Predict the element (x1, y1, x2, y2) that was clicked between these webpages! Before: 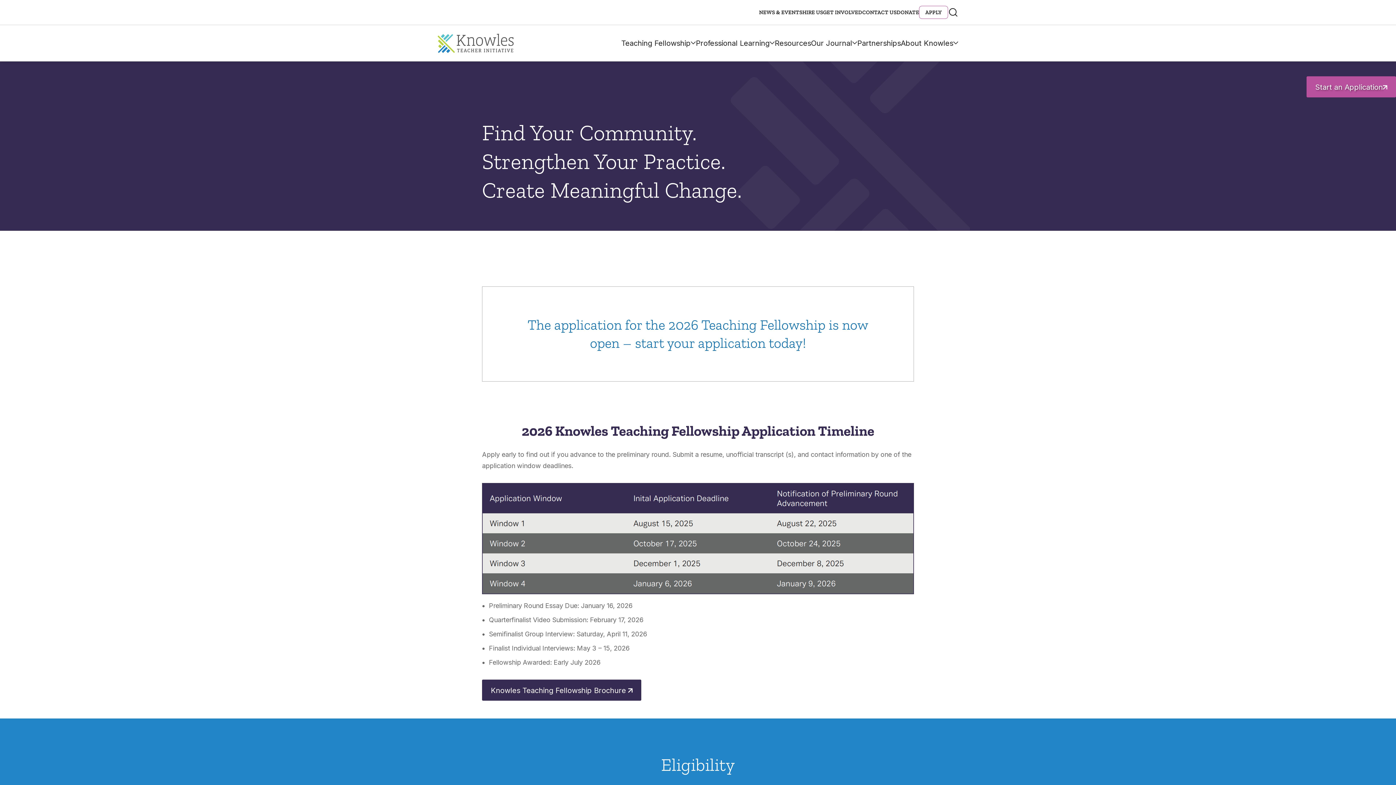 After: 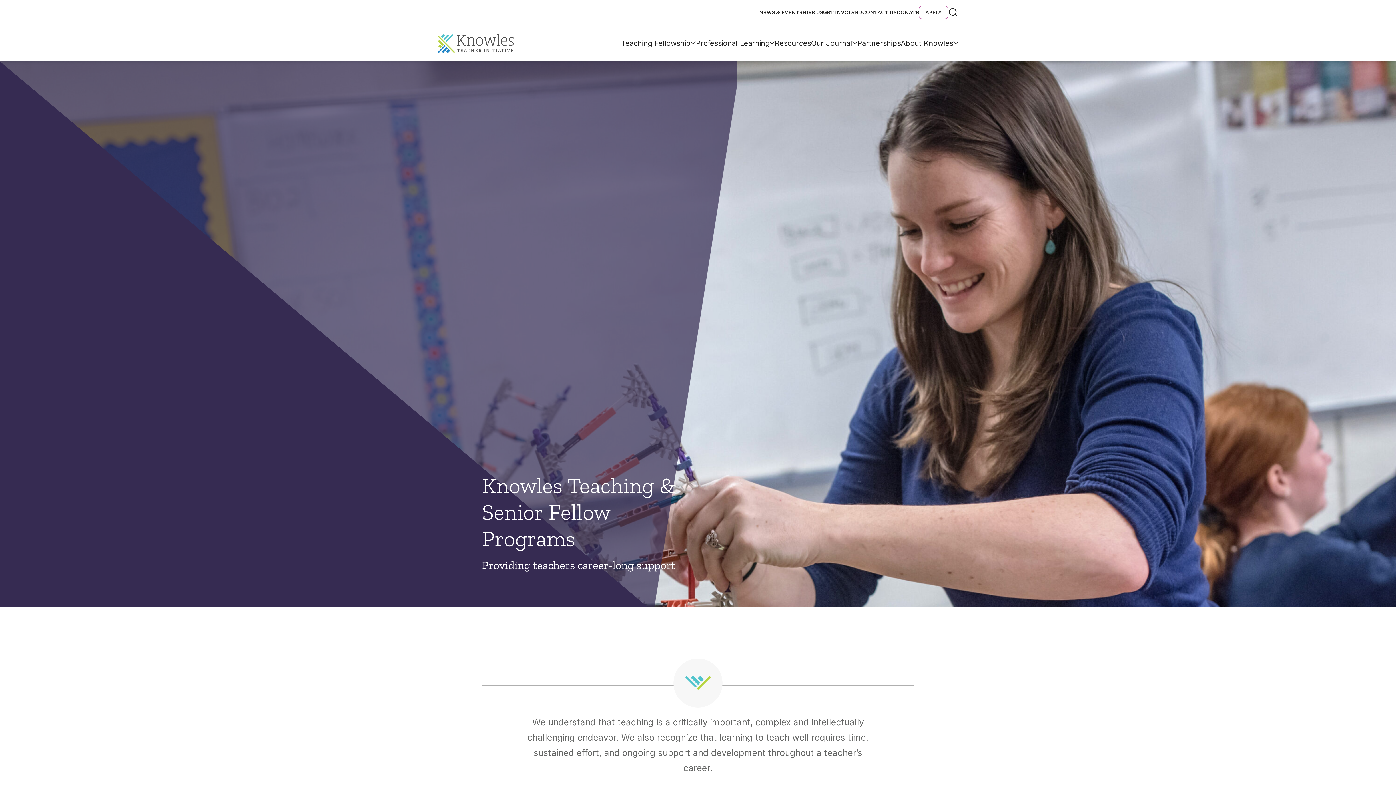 Action: bbox: (621, 25, 696, 61) label: Teaching Fellowship